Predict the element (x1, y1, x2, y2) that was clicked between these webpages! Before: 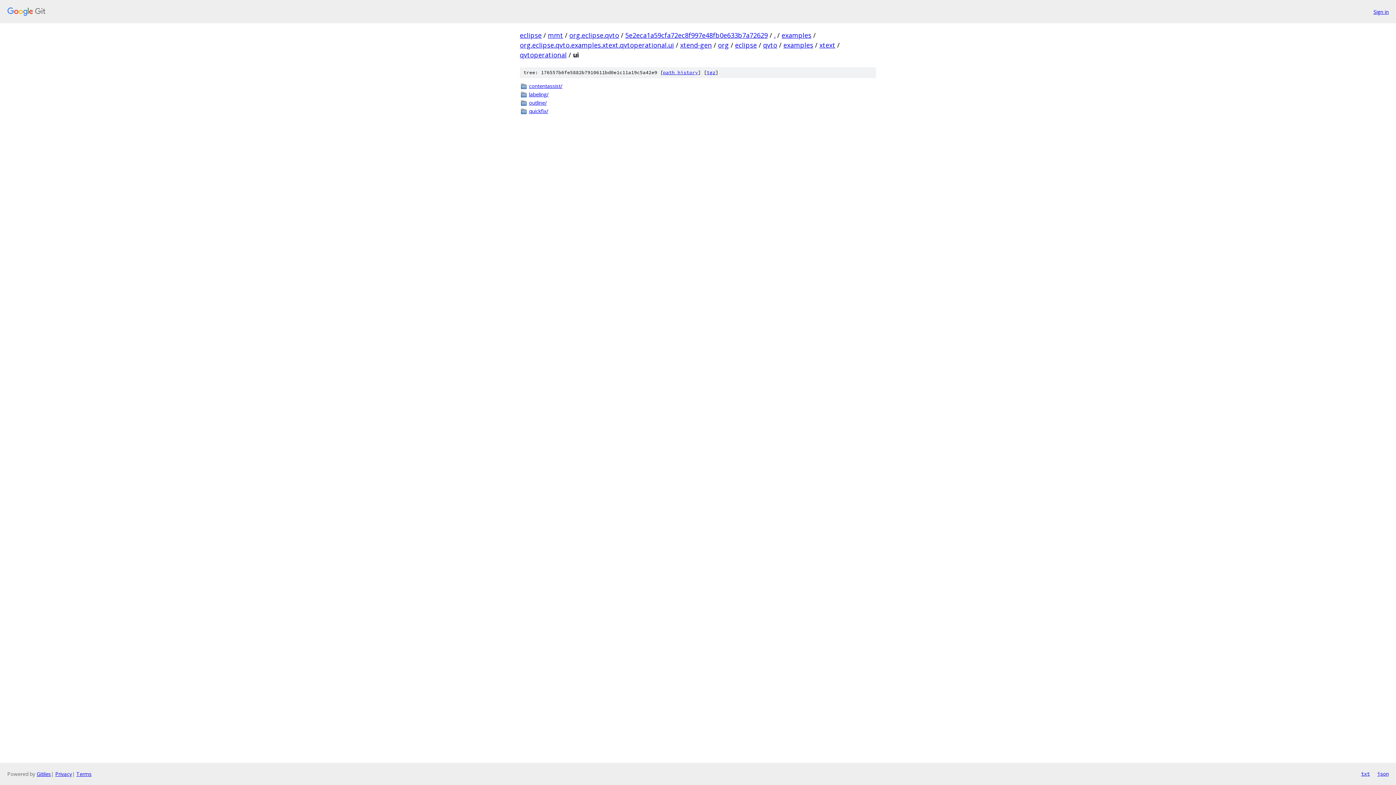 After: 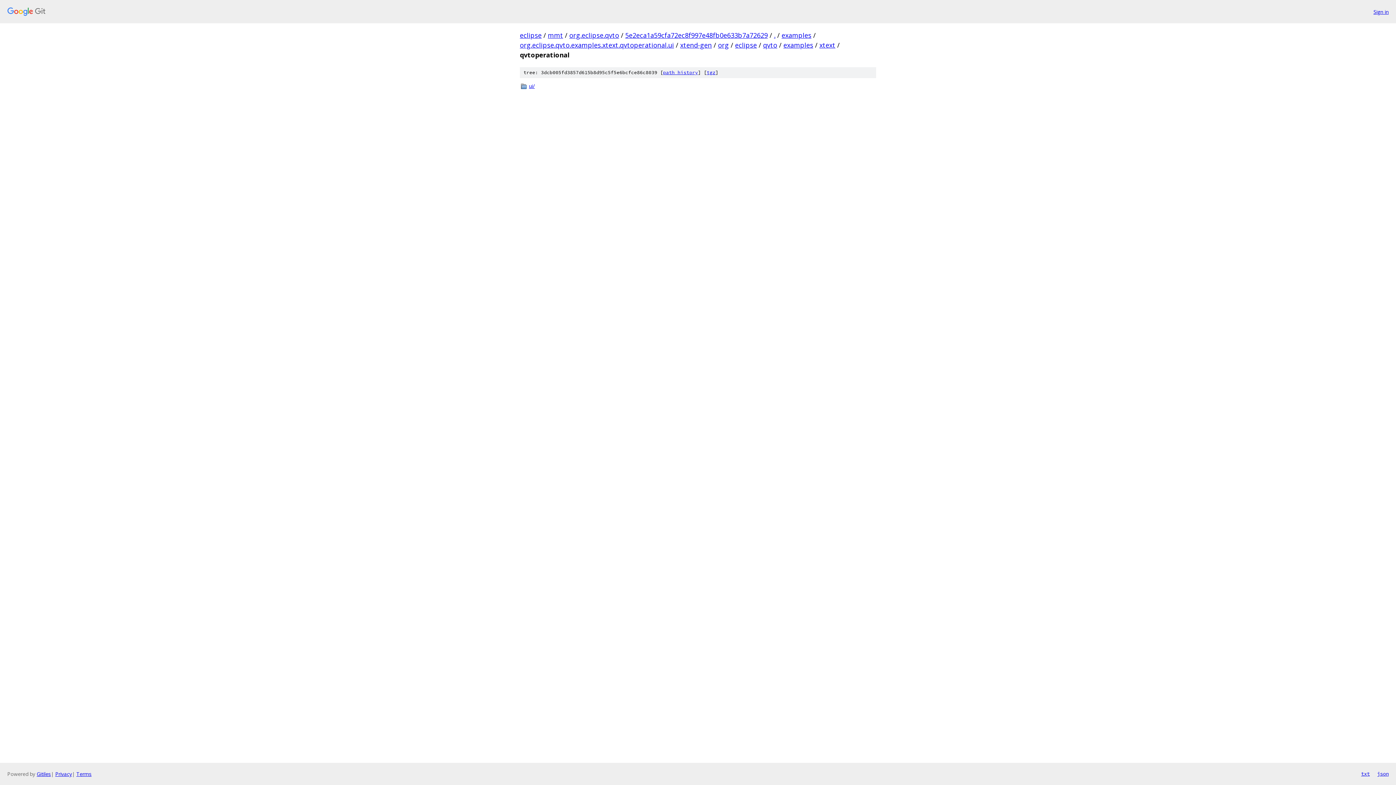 Action: bbox: (520, 50, 566, 59) label: qvtoperational